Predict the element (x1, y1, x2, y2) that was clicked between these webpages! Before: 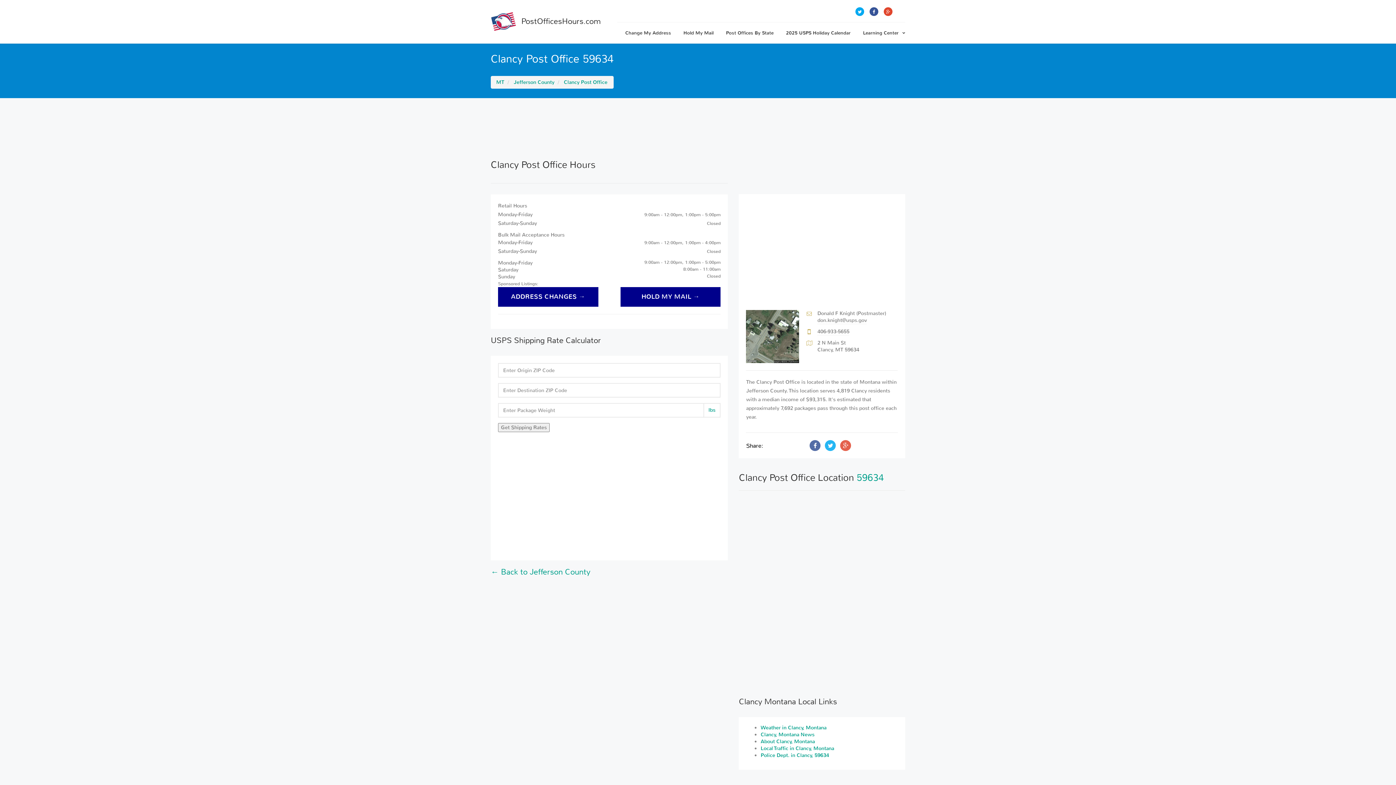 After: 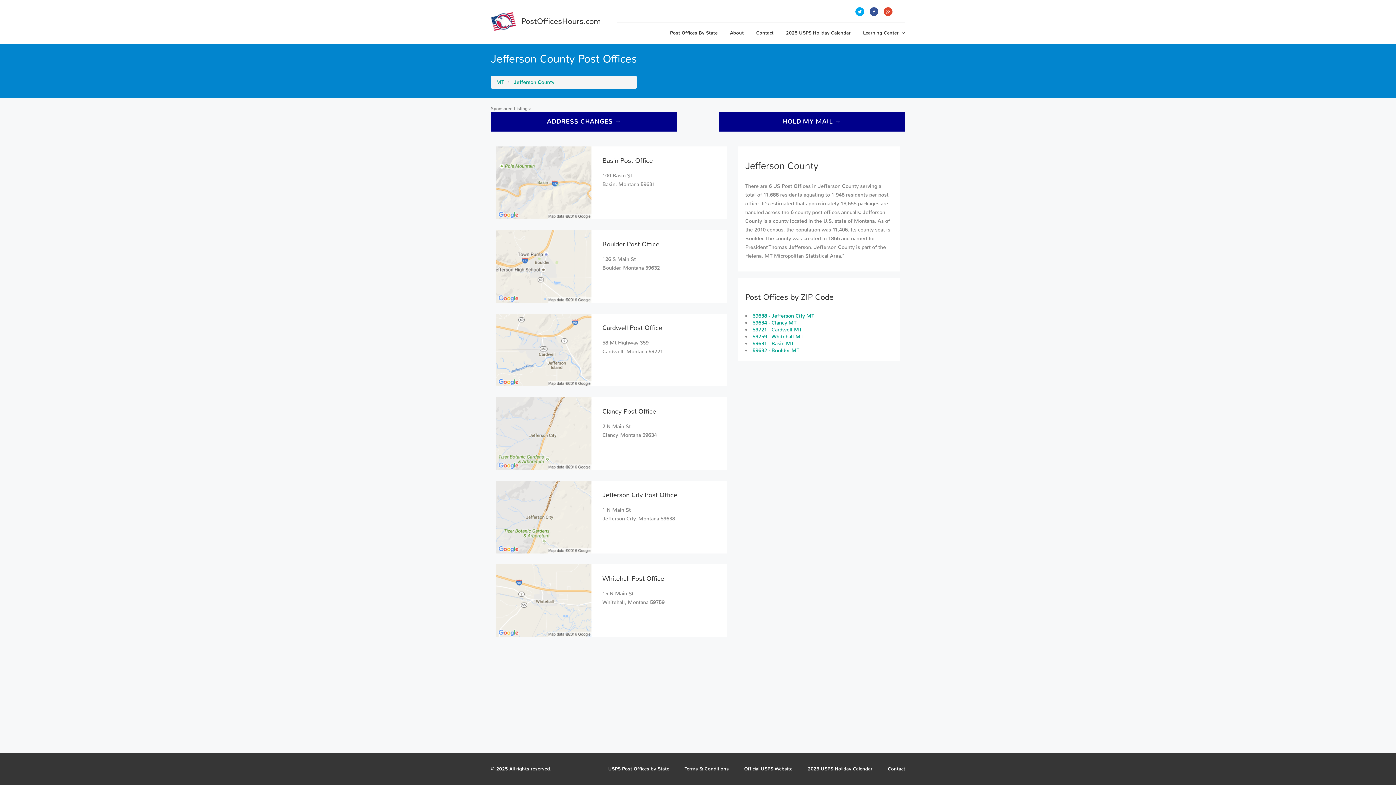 Action: bbox: (490, 567, 590, 577) label: ← Back to Jefferson County